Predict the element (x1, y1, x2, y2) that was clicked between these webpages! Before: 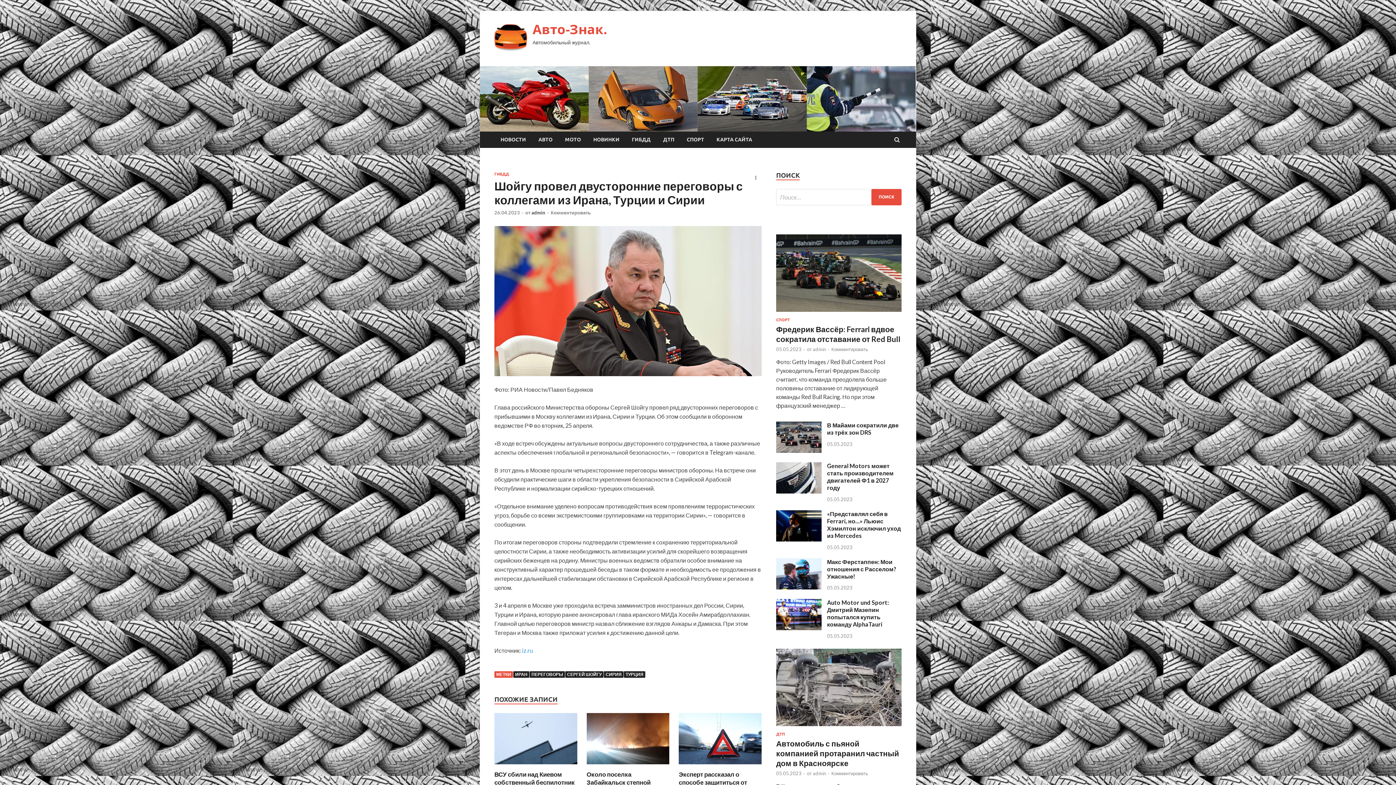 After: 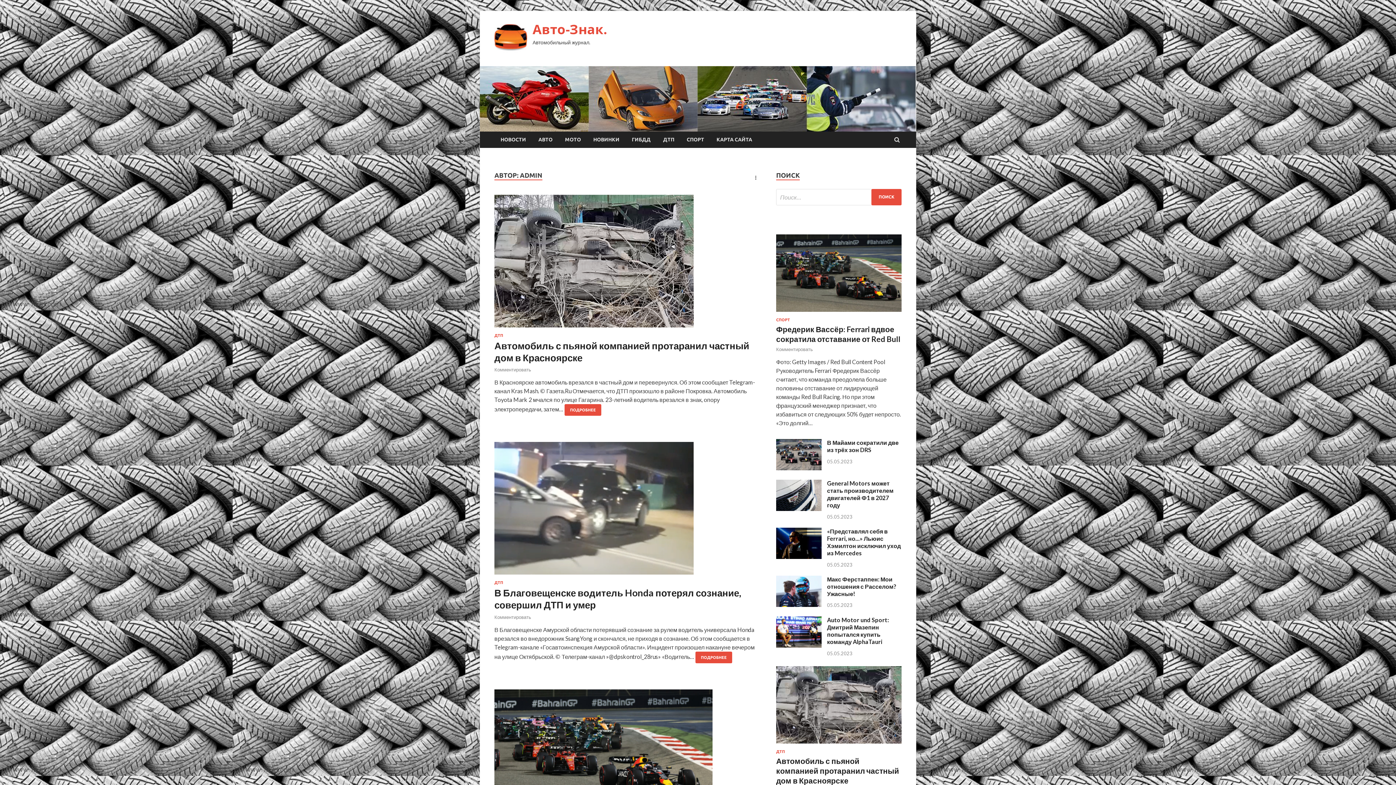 Action: label: admin bbox: (813, 346, 826, 352)